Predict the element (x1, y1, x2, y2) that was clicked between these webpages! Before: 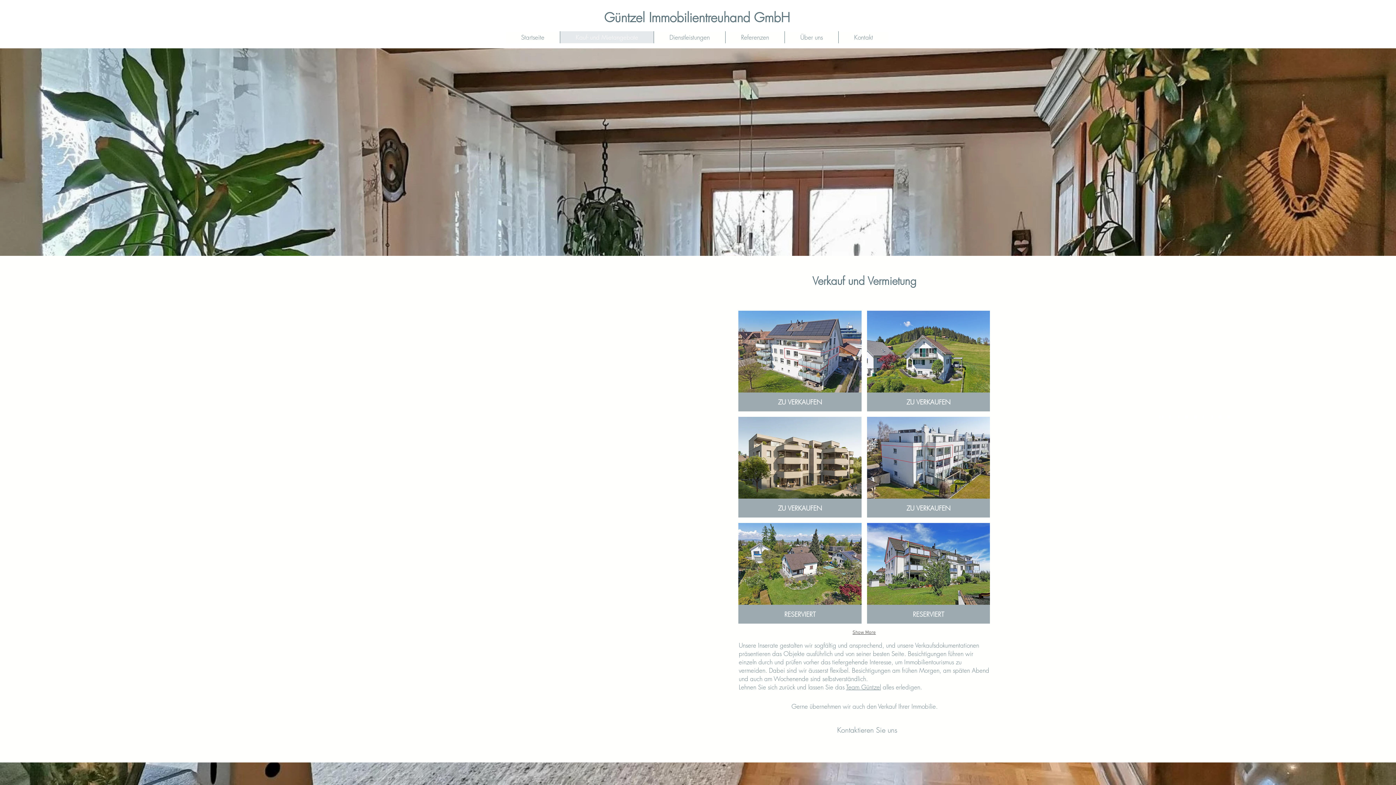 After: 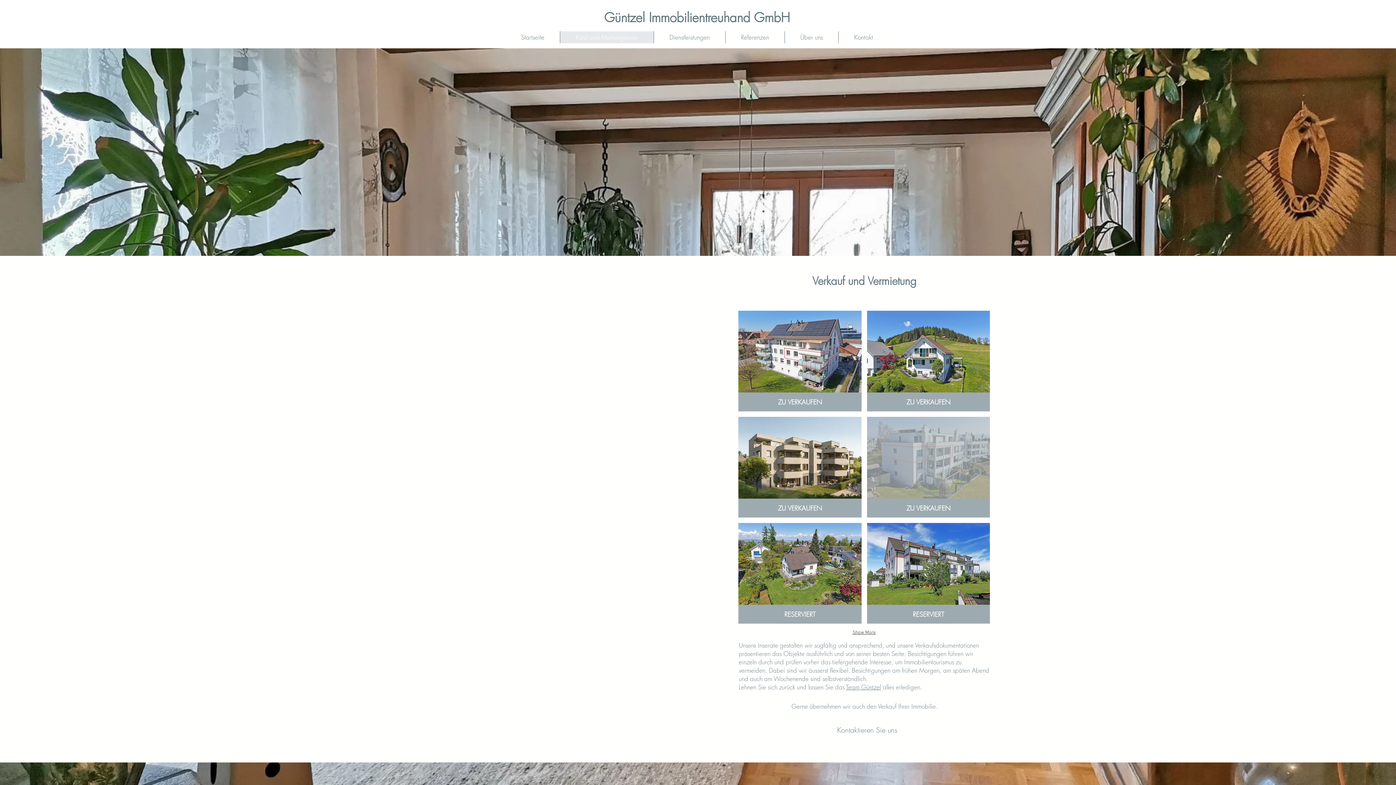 Action: bbox: (867, 417, 990, 517) label: ZU VERKAUFEN